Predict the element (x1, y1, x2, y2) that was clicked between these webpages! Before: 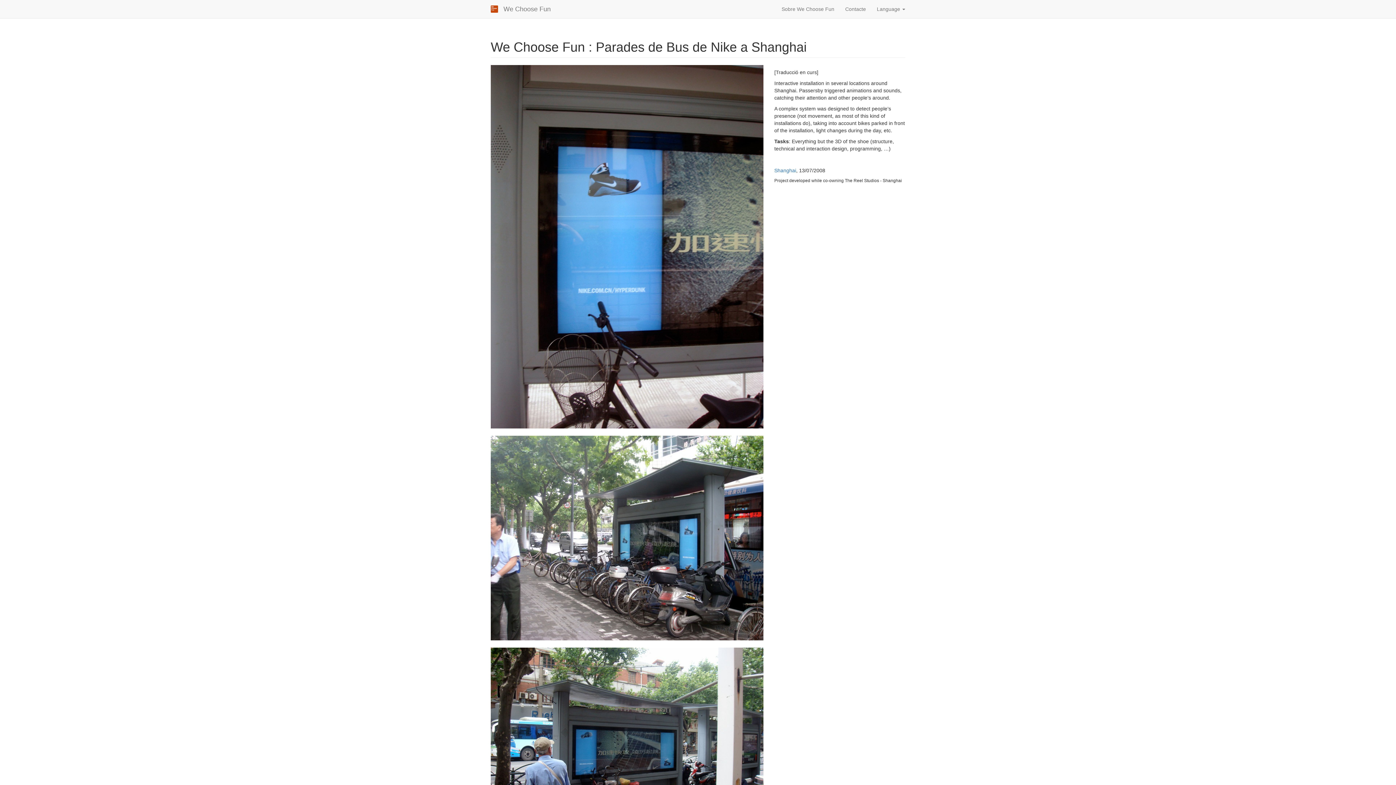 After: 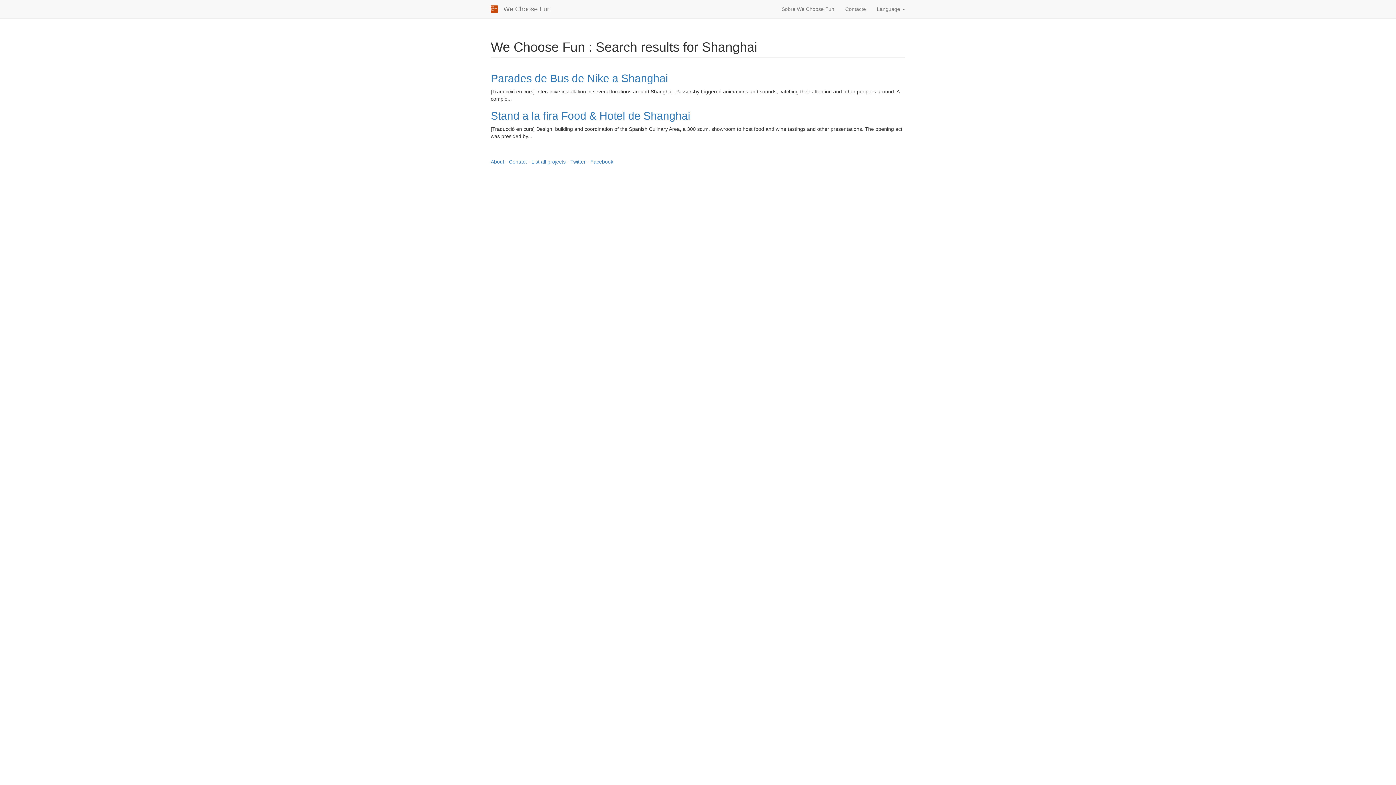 Action: bbox: (774, 167, 796, 173) label: Shanghai